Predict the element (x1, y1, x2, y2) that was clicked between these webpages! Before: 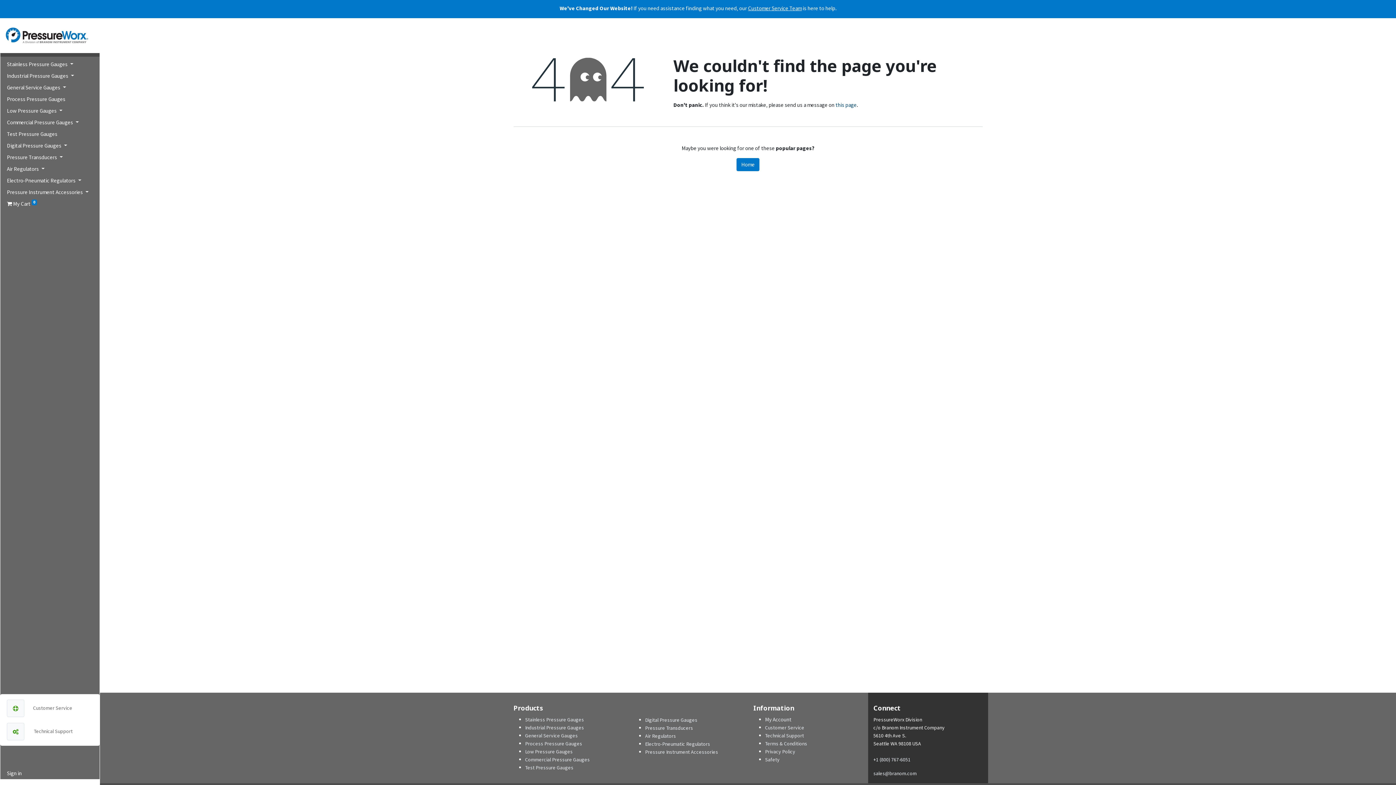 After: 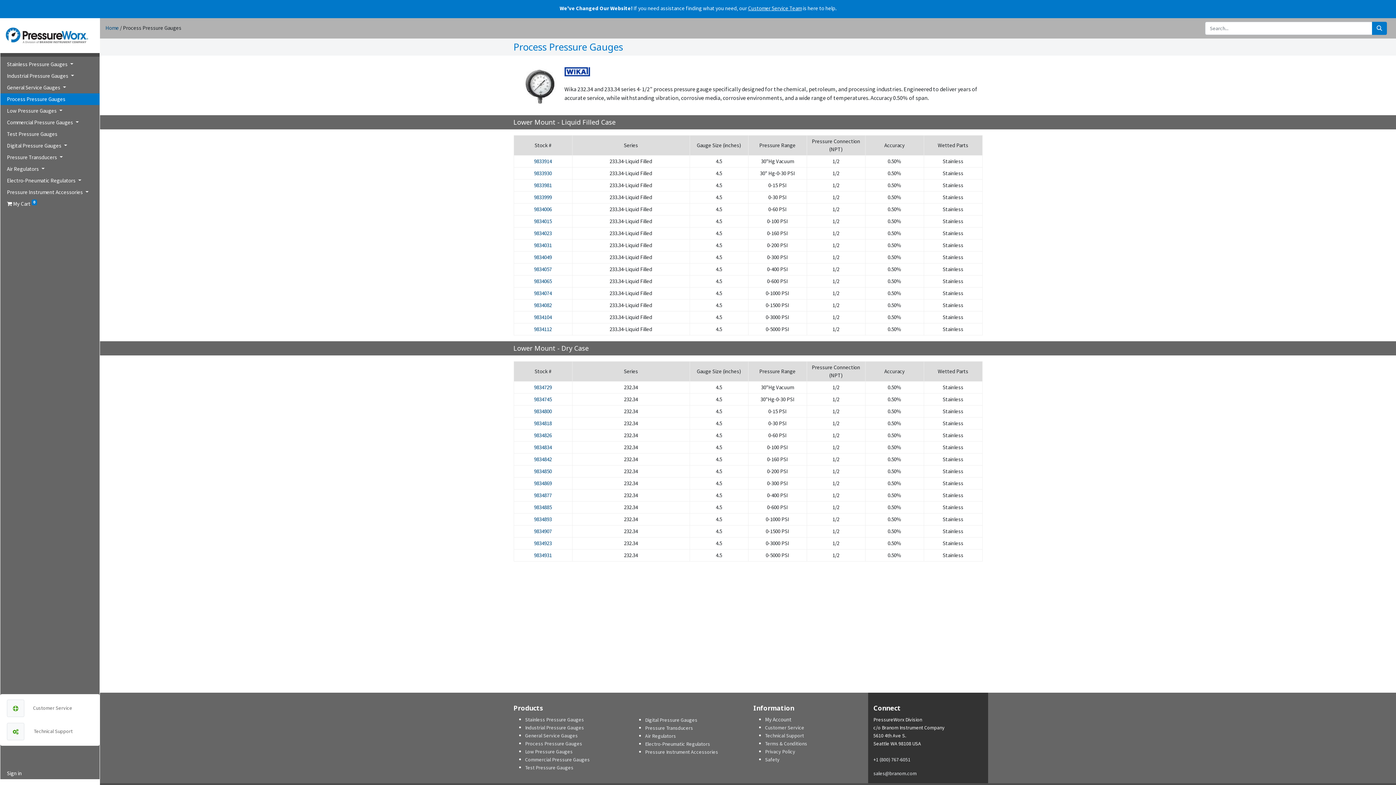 Action: bbox: (0, 93, 99, 105) label: Process Pressure Gauges